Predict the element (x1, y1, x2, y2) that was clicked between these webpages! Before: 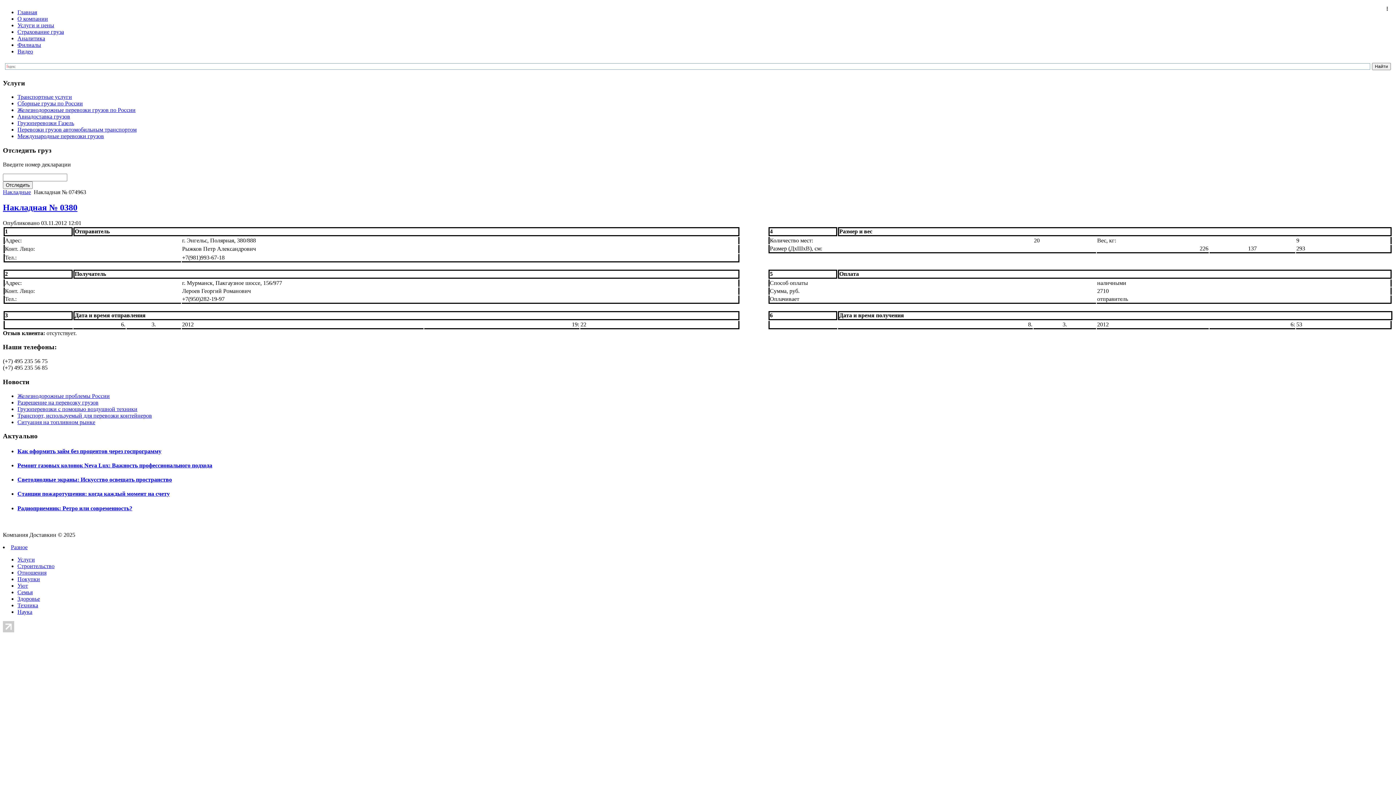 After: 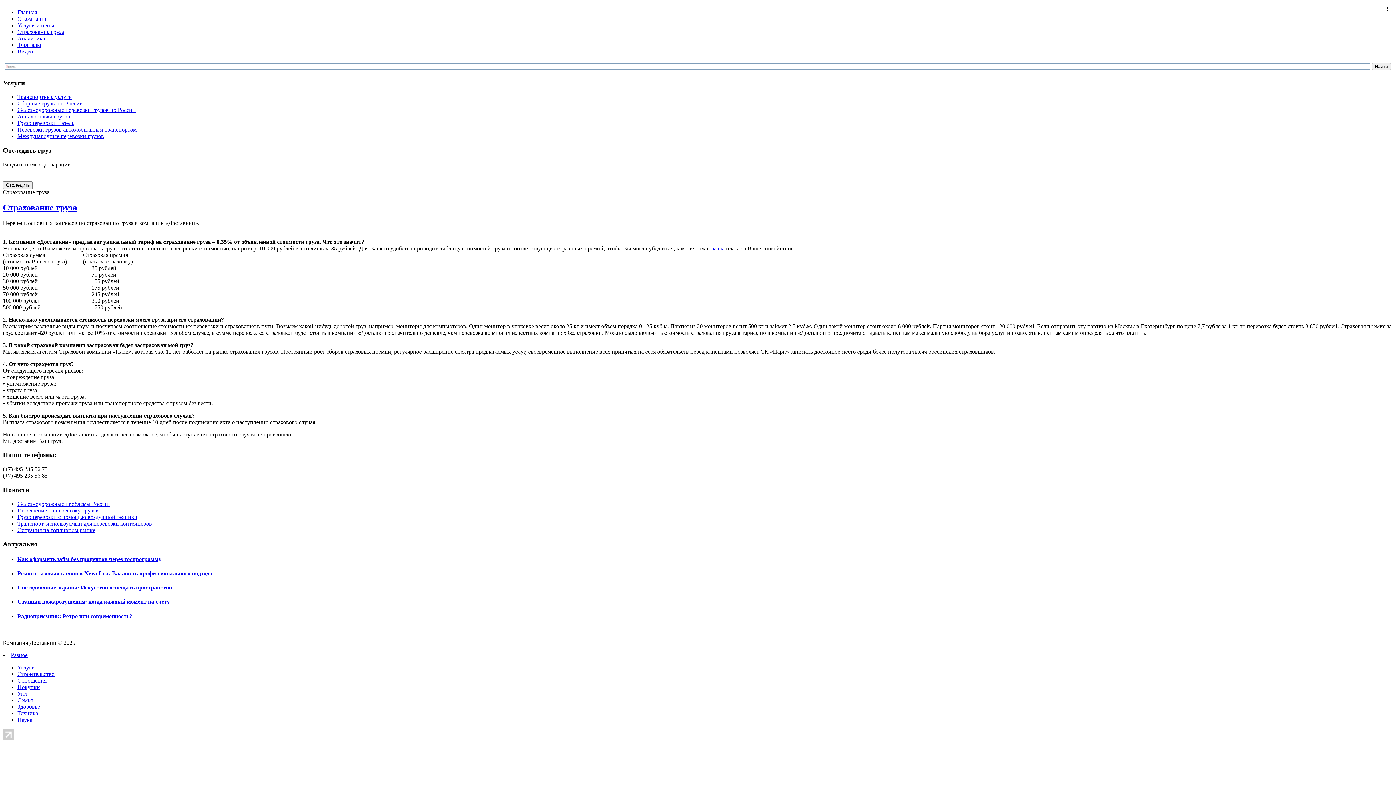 Action: label: Страхование груза bbox: (17, 28, 64, 34)